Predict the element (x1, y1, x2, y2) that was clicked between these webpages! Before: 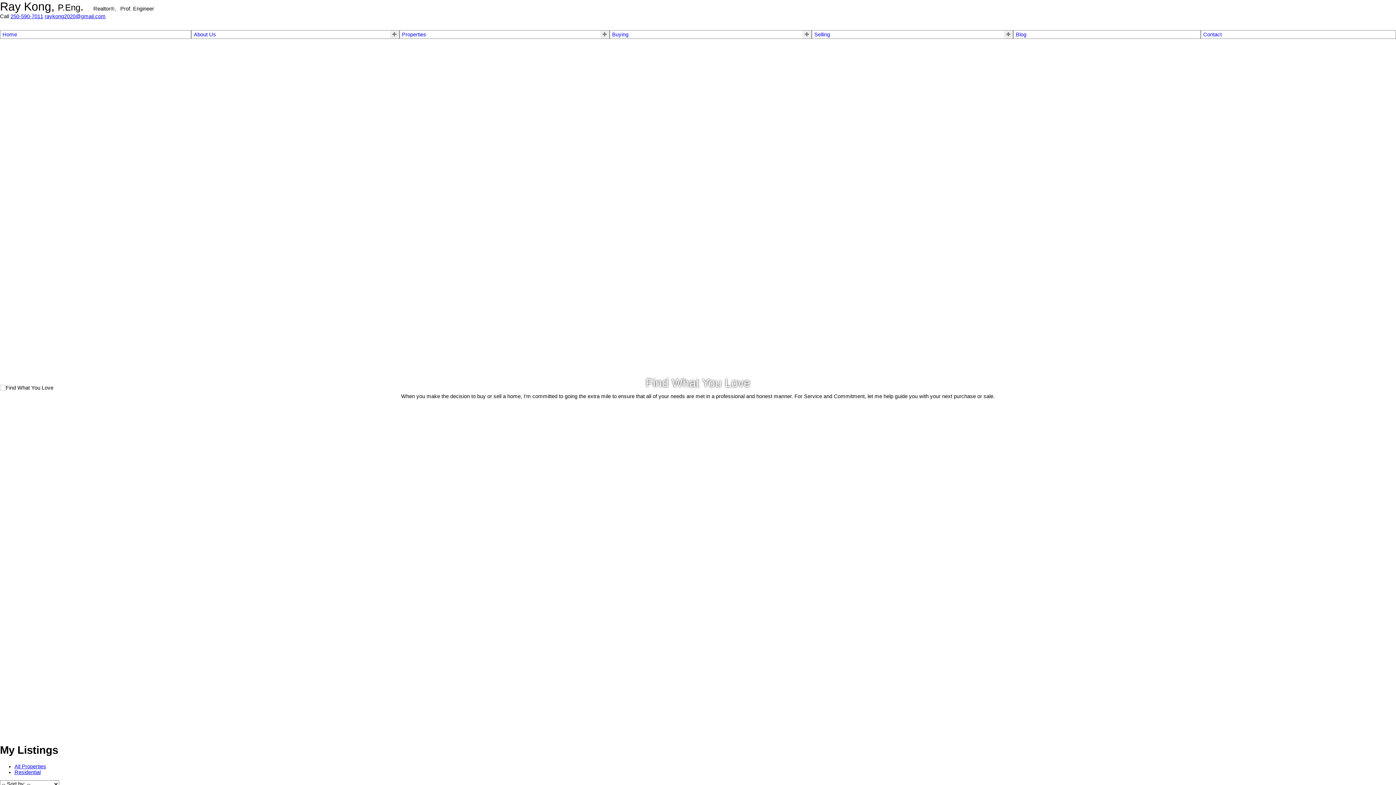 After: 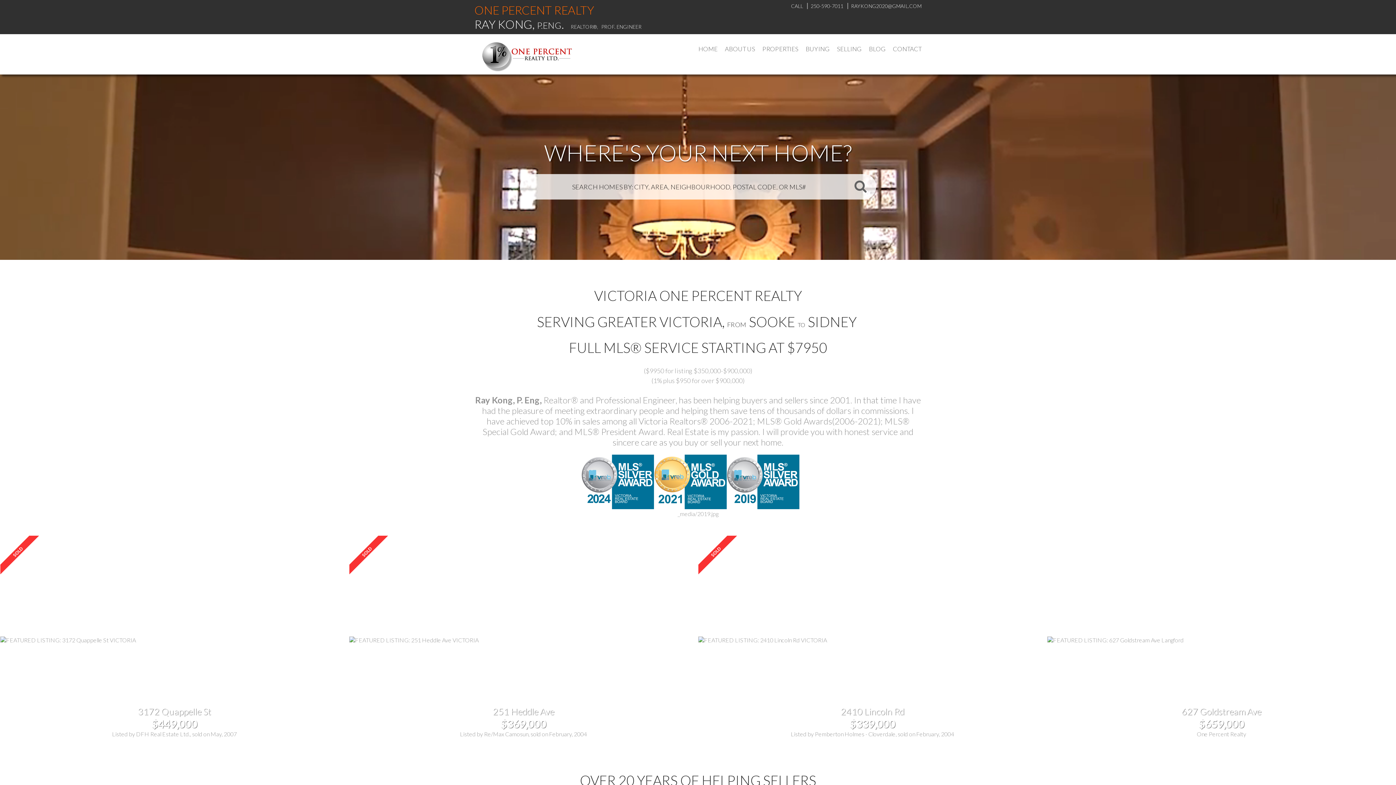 Action: label: Home bbox: (2, 31, 188, 37)